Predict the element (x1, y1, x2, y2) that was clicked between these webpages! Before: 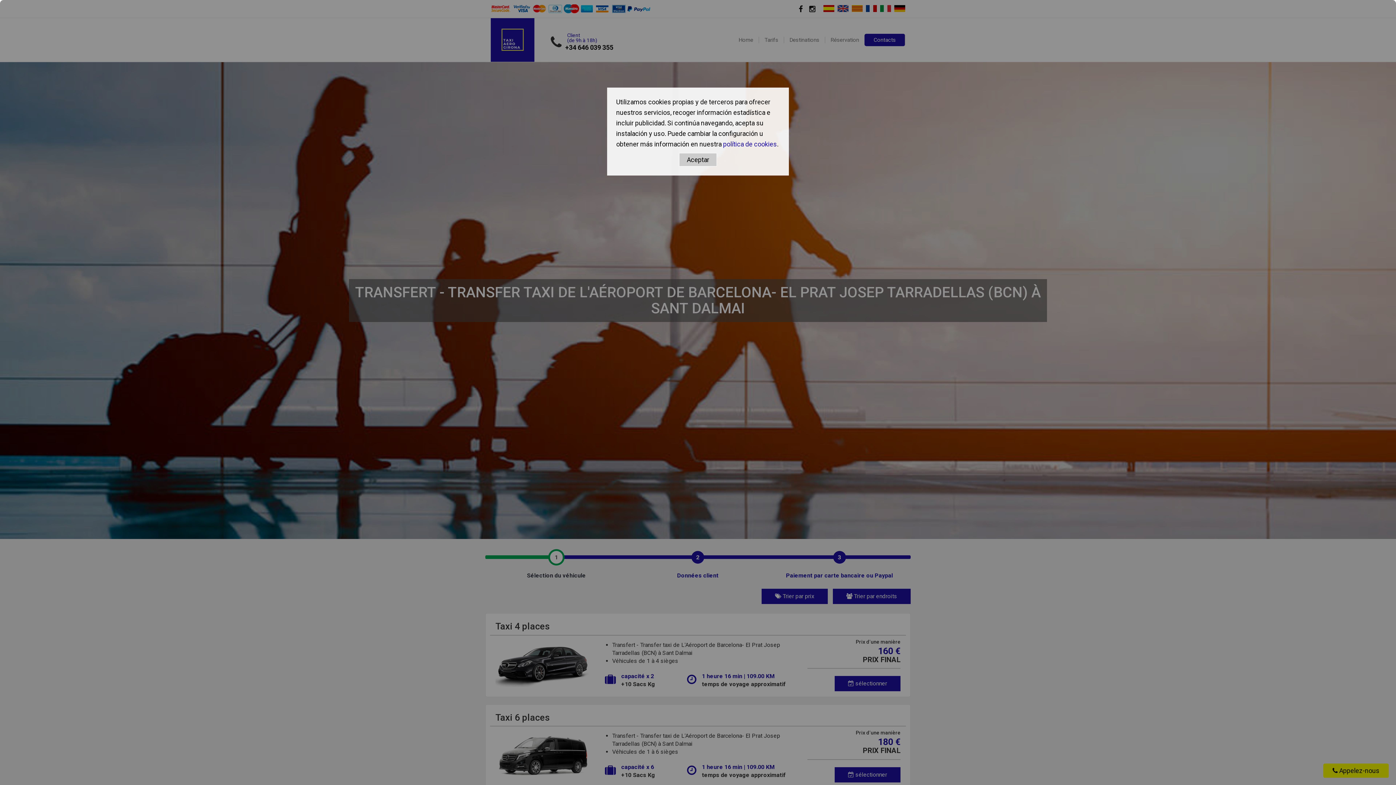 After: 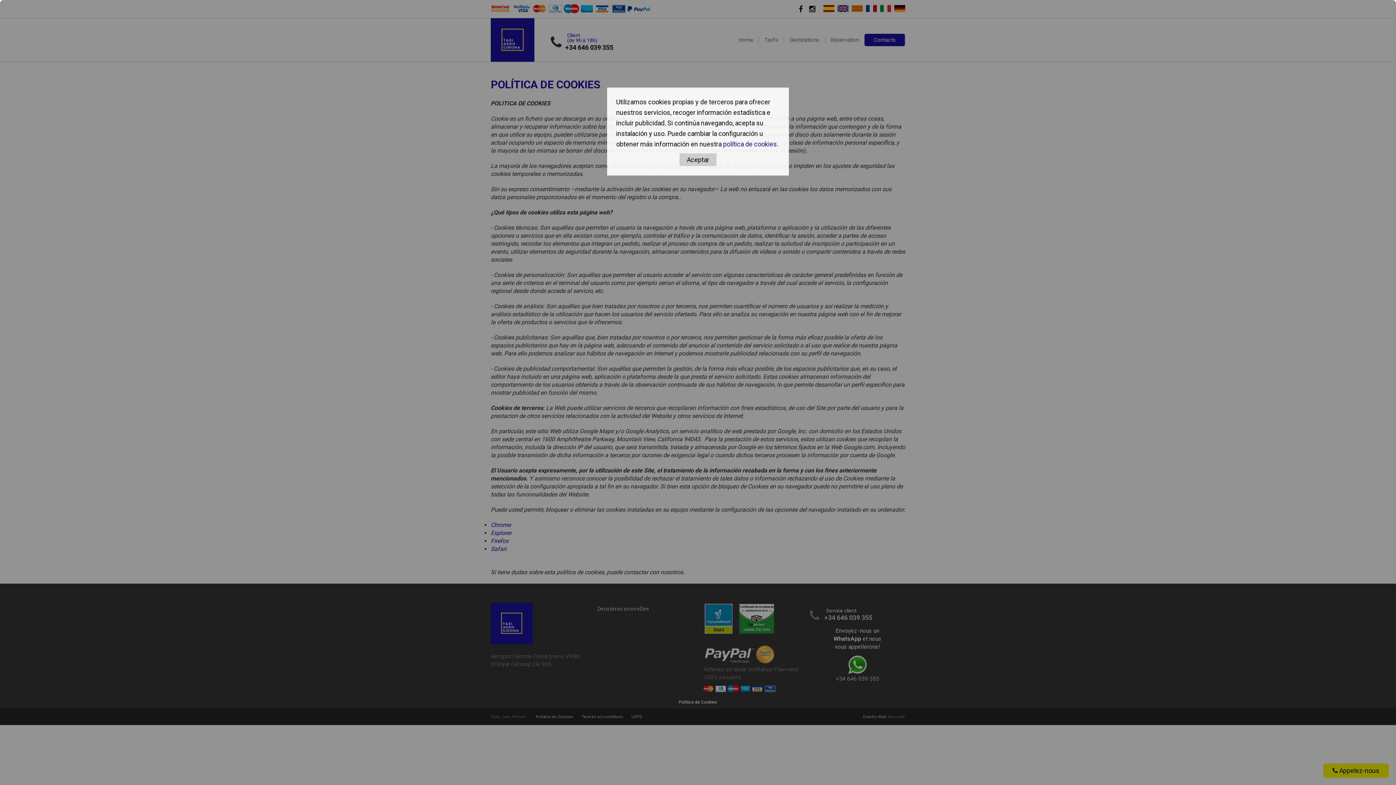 Action: label: política de cookies bbox: (723, 140, 777, 148)